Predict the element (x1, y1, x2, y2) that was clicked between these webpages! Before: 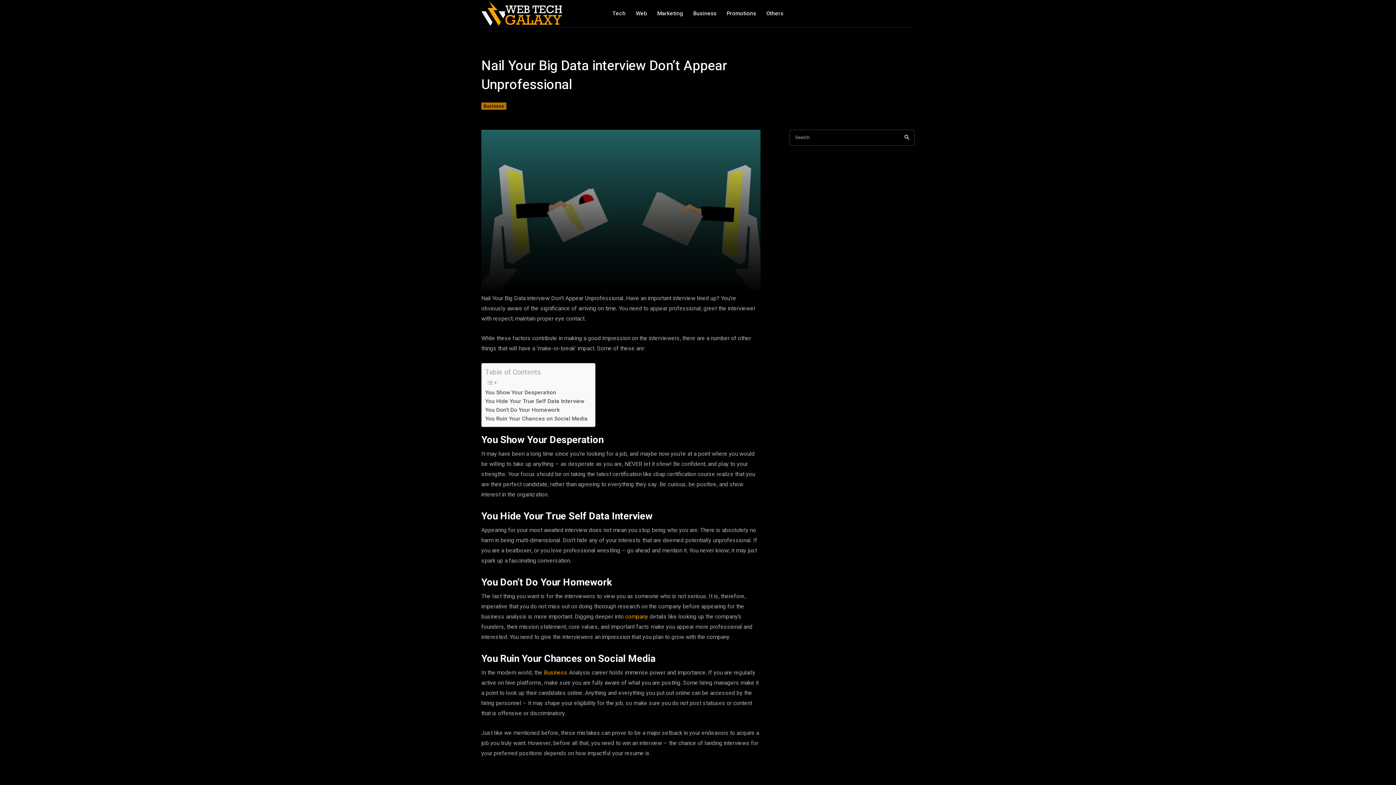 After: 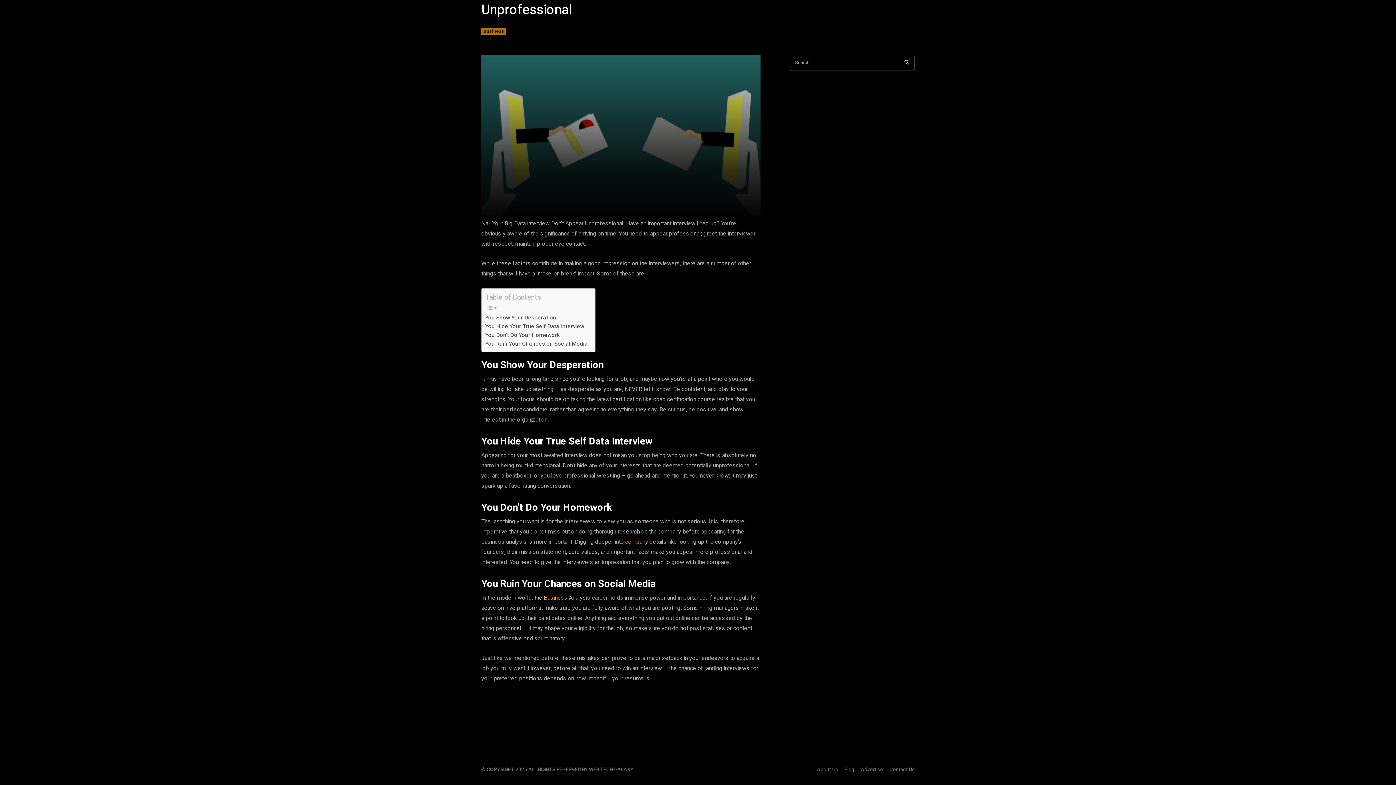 Action: label: You Hide Your True Self Data Interview bbox: (485, 397, 584, 405)